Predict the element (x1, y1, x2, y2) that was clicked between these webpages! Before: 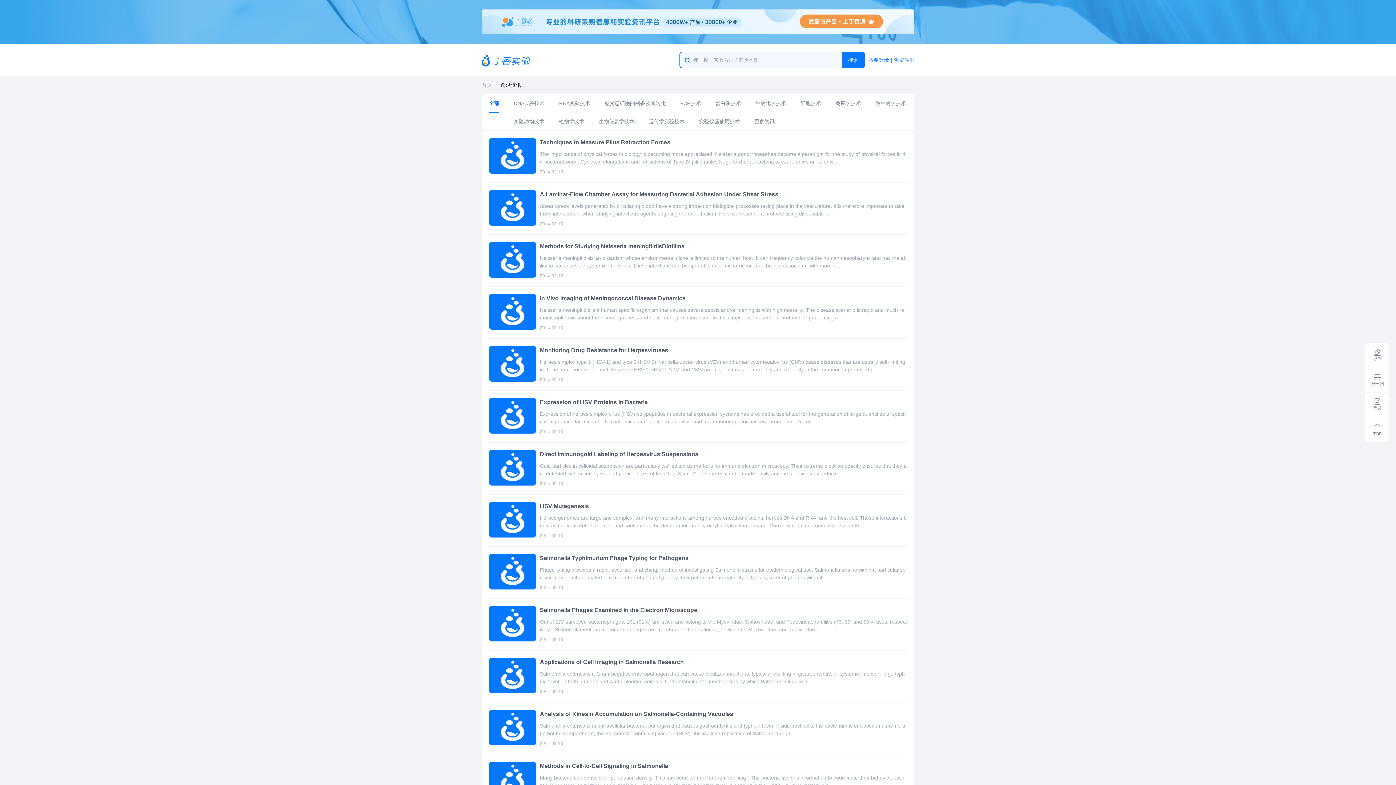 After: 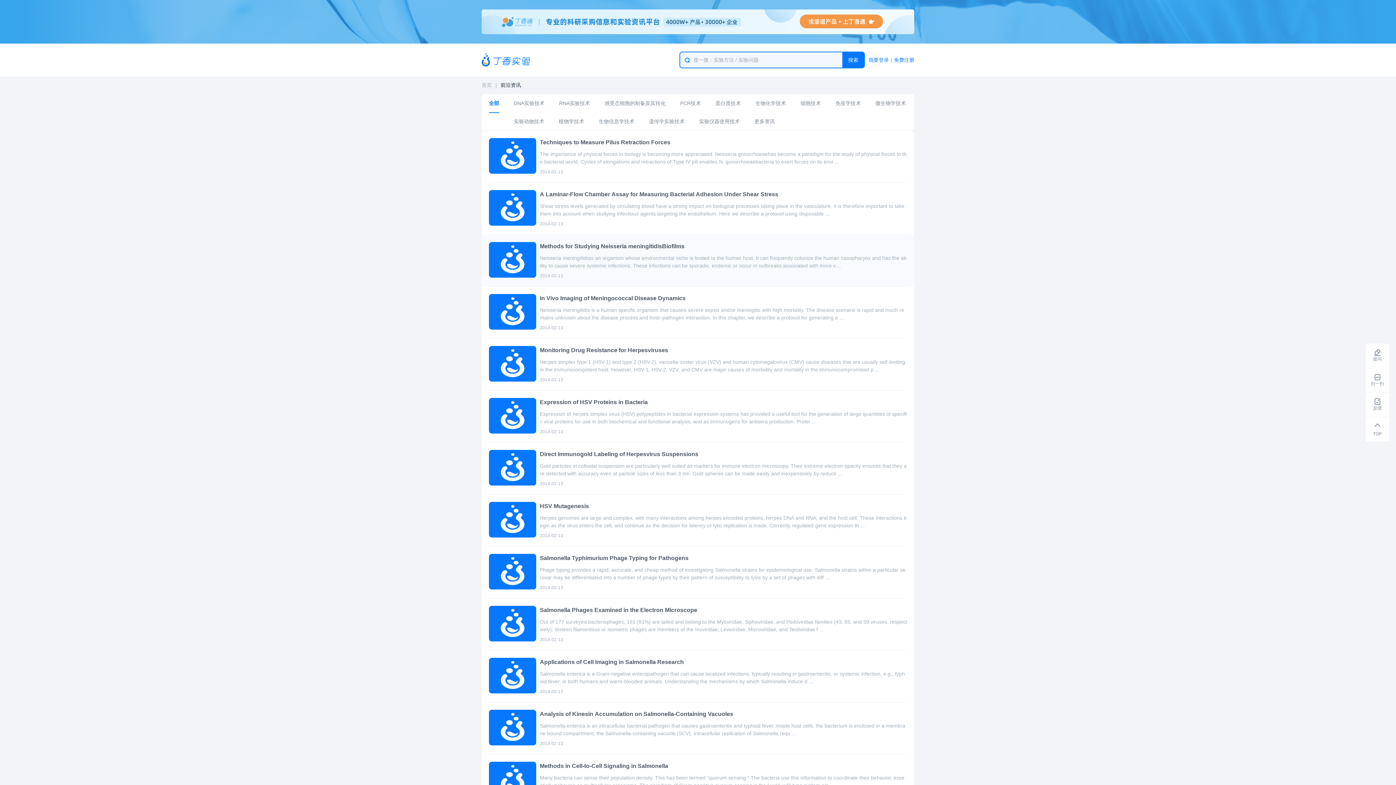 Action: bbox: (489, 242, 536, 277)